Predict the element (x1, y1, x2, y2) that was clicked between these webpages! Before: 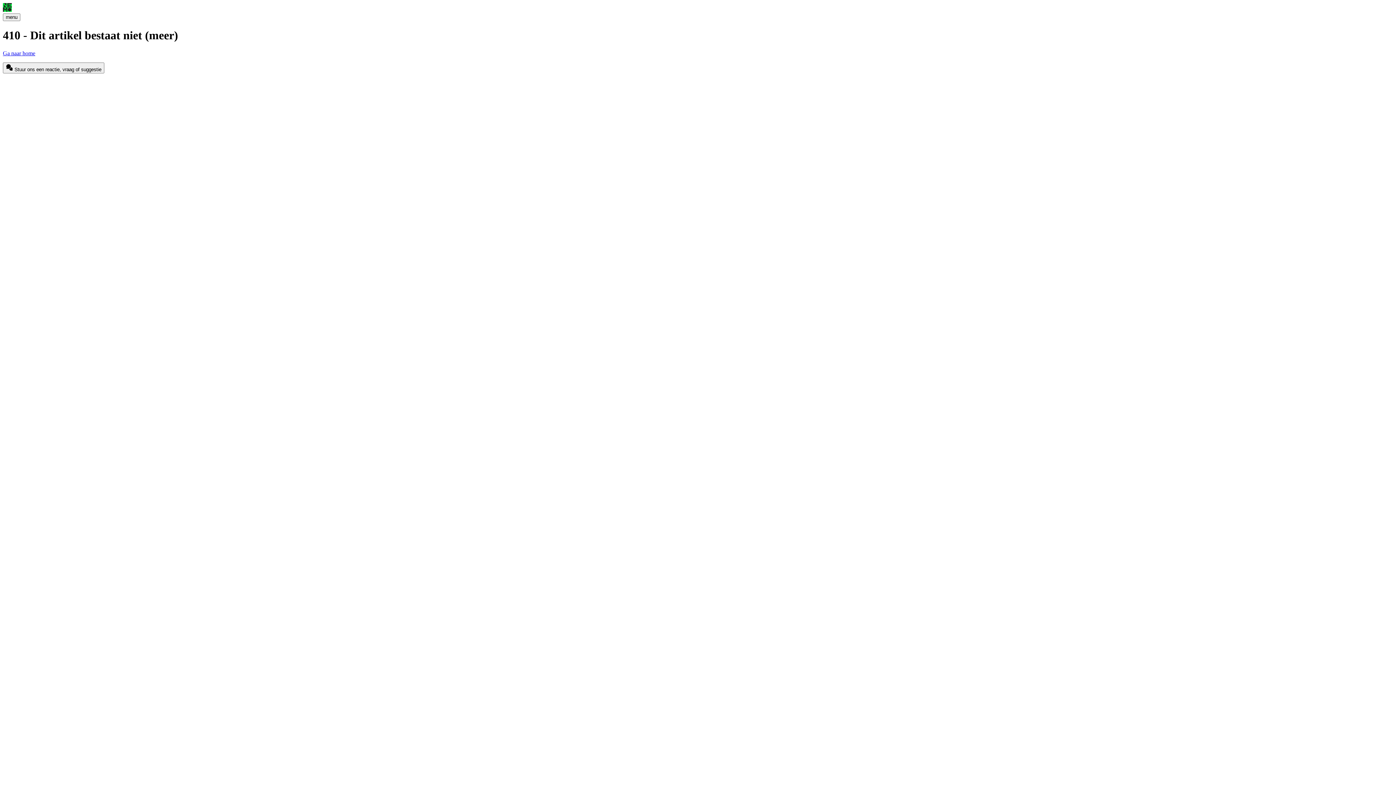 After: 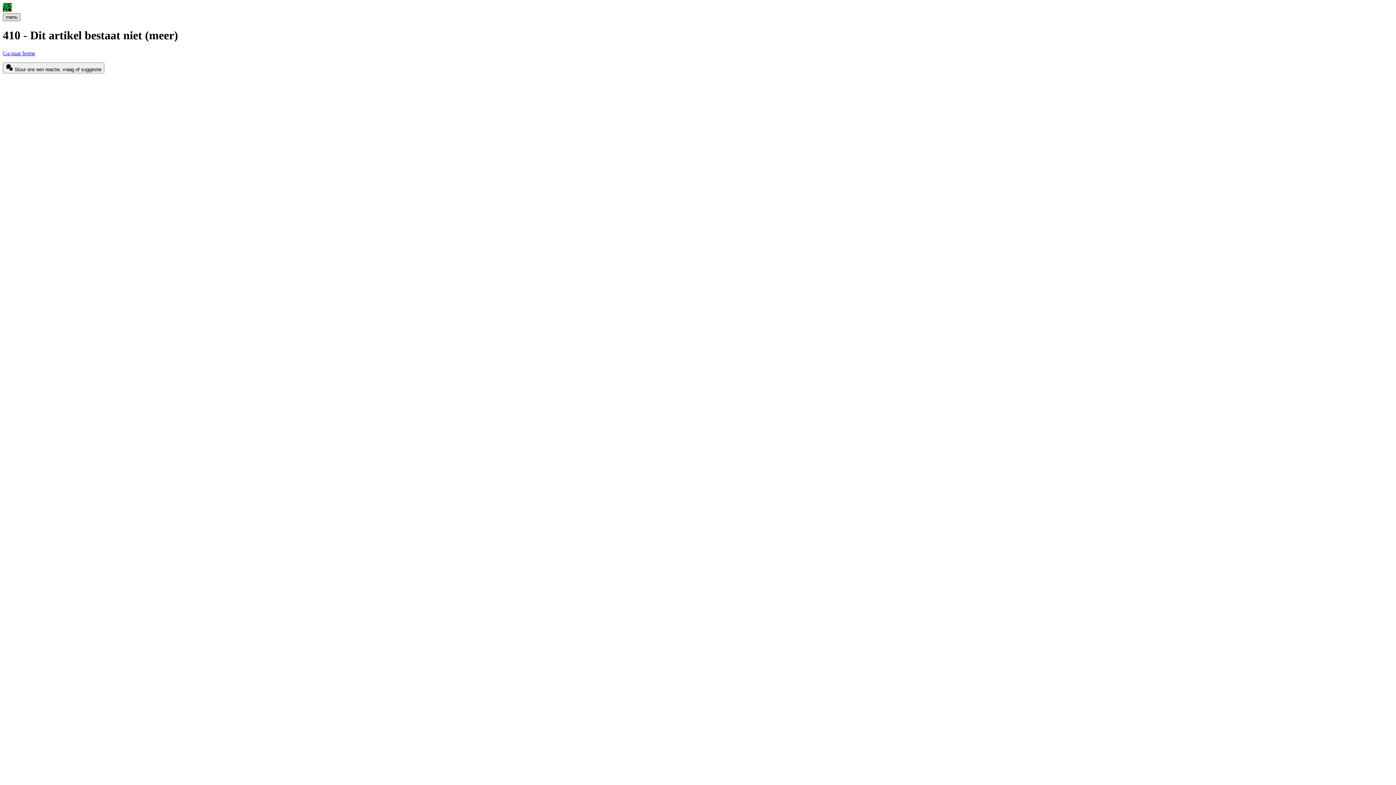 Action: bbox: (2, 13, 20, 21) label: menu